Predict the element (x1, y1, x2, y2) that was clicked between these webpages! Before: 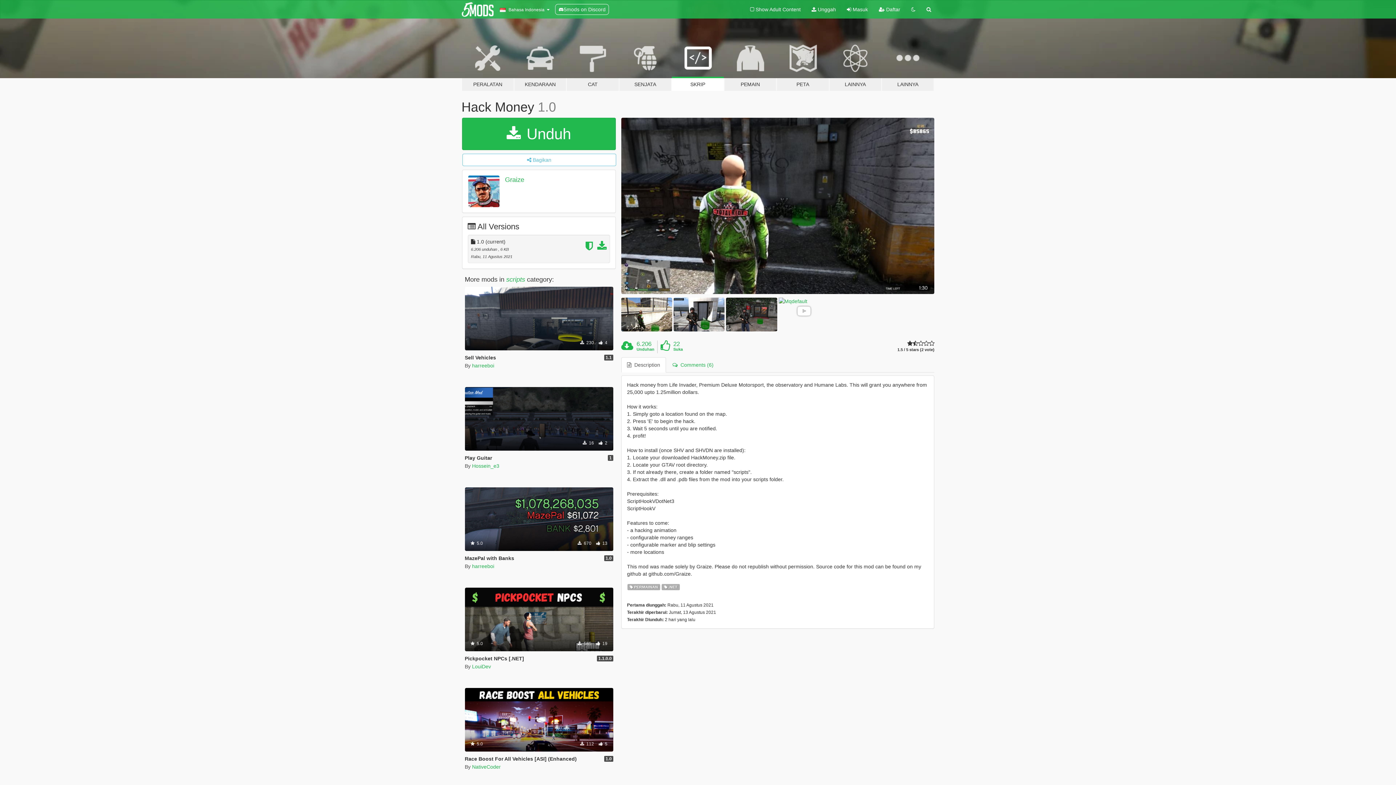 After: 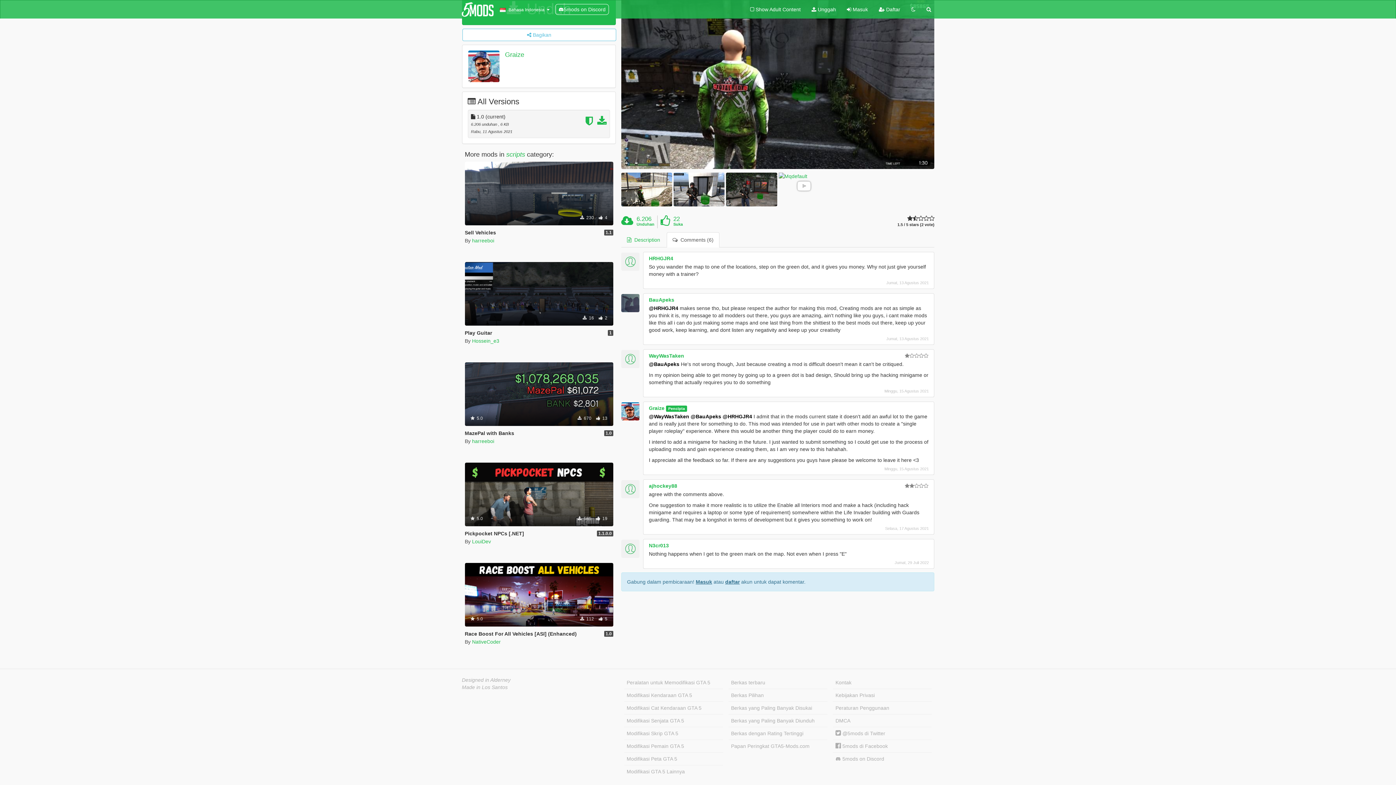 Action: label:   Comments (6) bbox: (666, 357, 719, 372)